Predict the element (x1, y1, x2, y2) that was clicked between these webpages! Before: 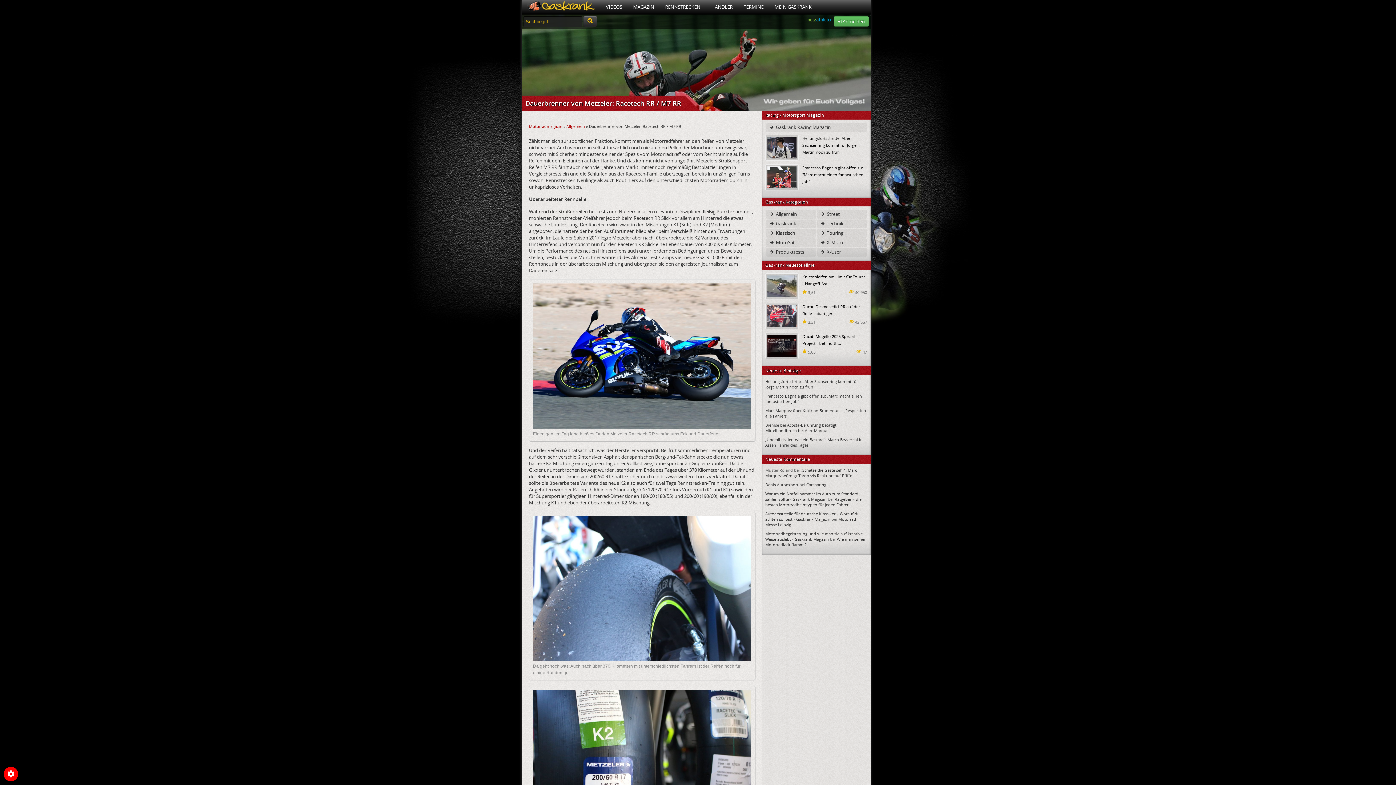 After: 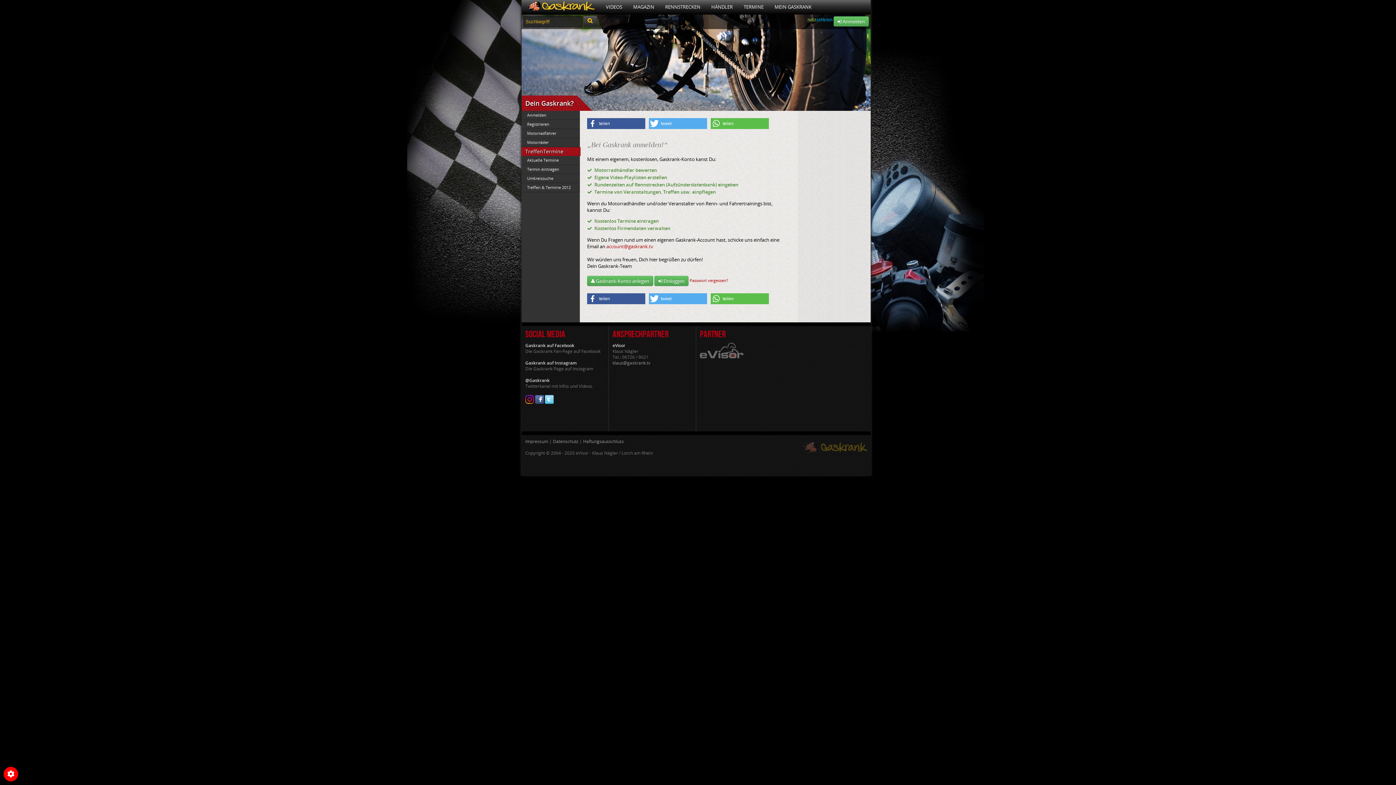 Action: bbox: (769, 0, 817, 14) label: MEIN GASKRANK